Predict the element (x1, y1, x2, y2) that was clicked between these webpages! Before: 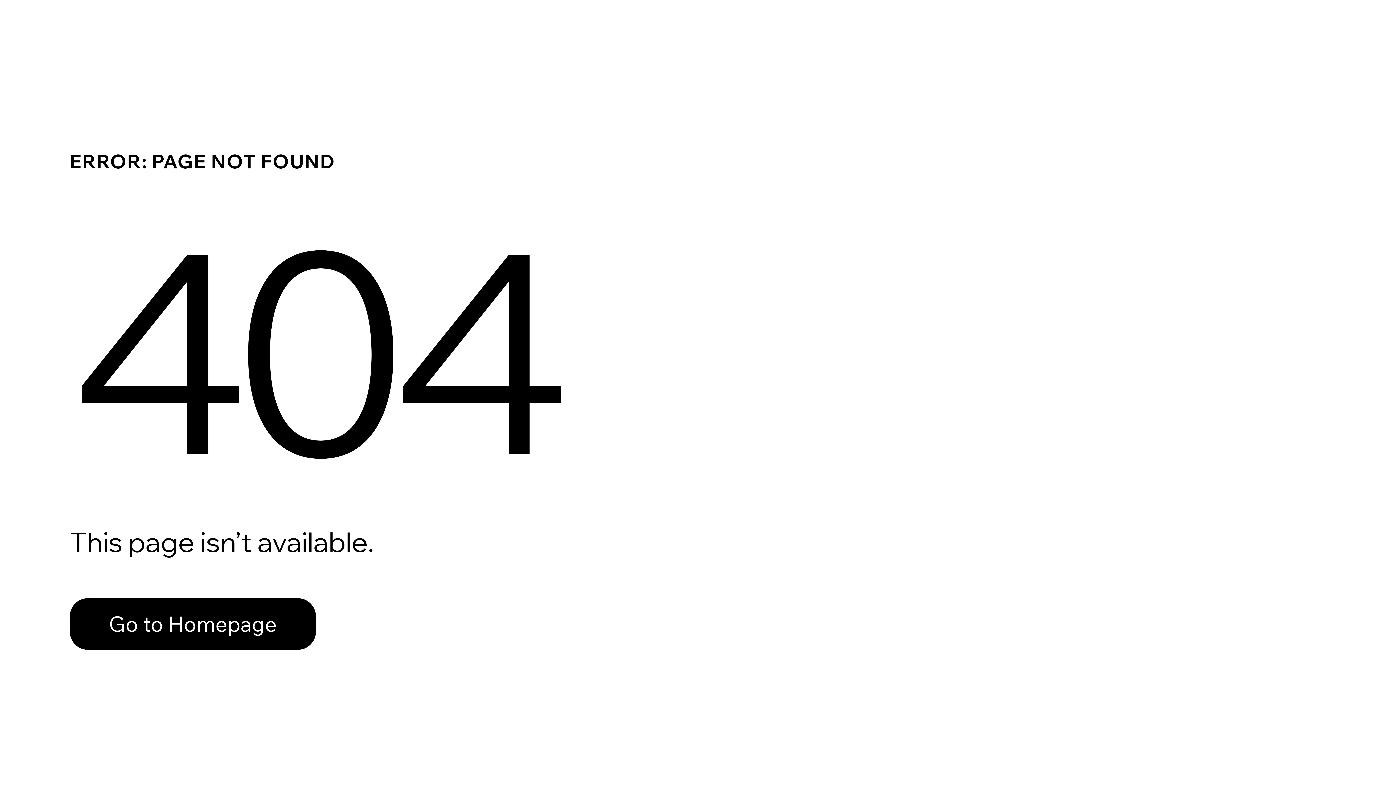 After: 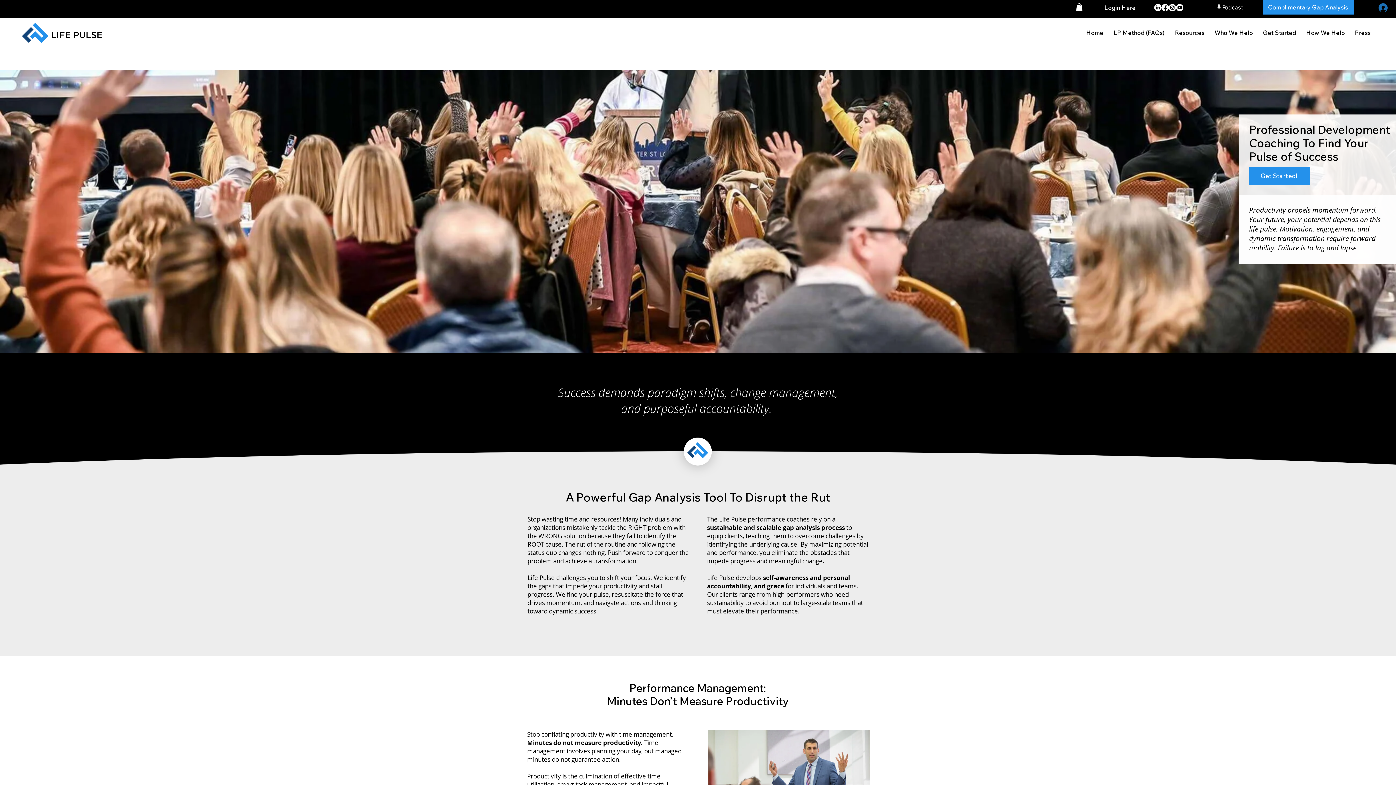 Action: bbox: (69, 598, 316, 650) label: Go to Homepage